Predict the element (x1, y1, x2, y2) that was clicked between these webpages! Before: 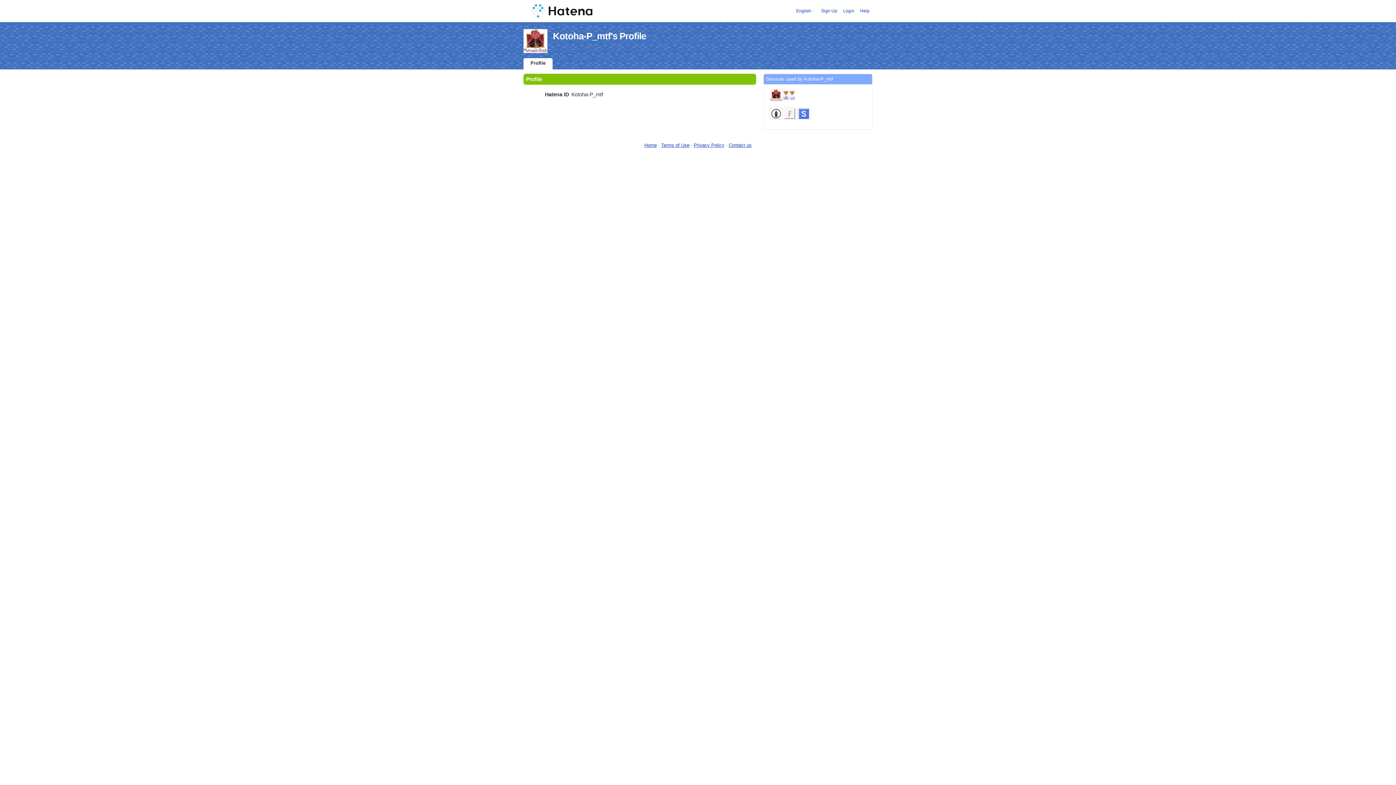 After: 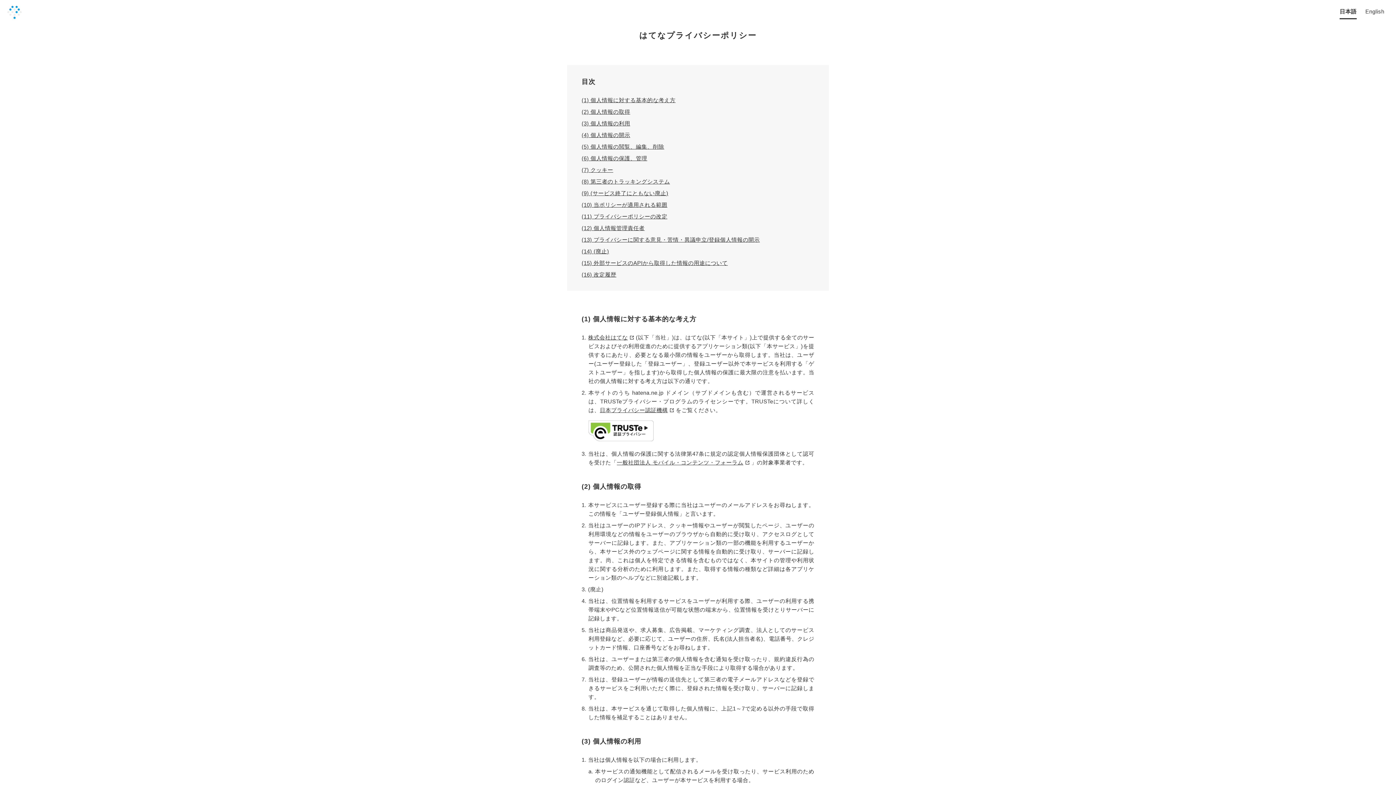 Action: label: Privacy Policy bbox: (694, 142, 724, 148)